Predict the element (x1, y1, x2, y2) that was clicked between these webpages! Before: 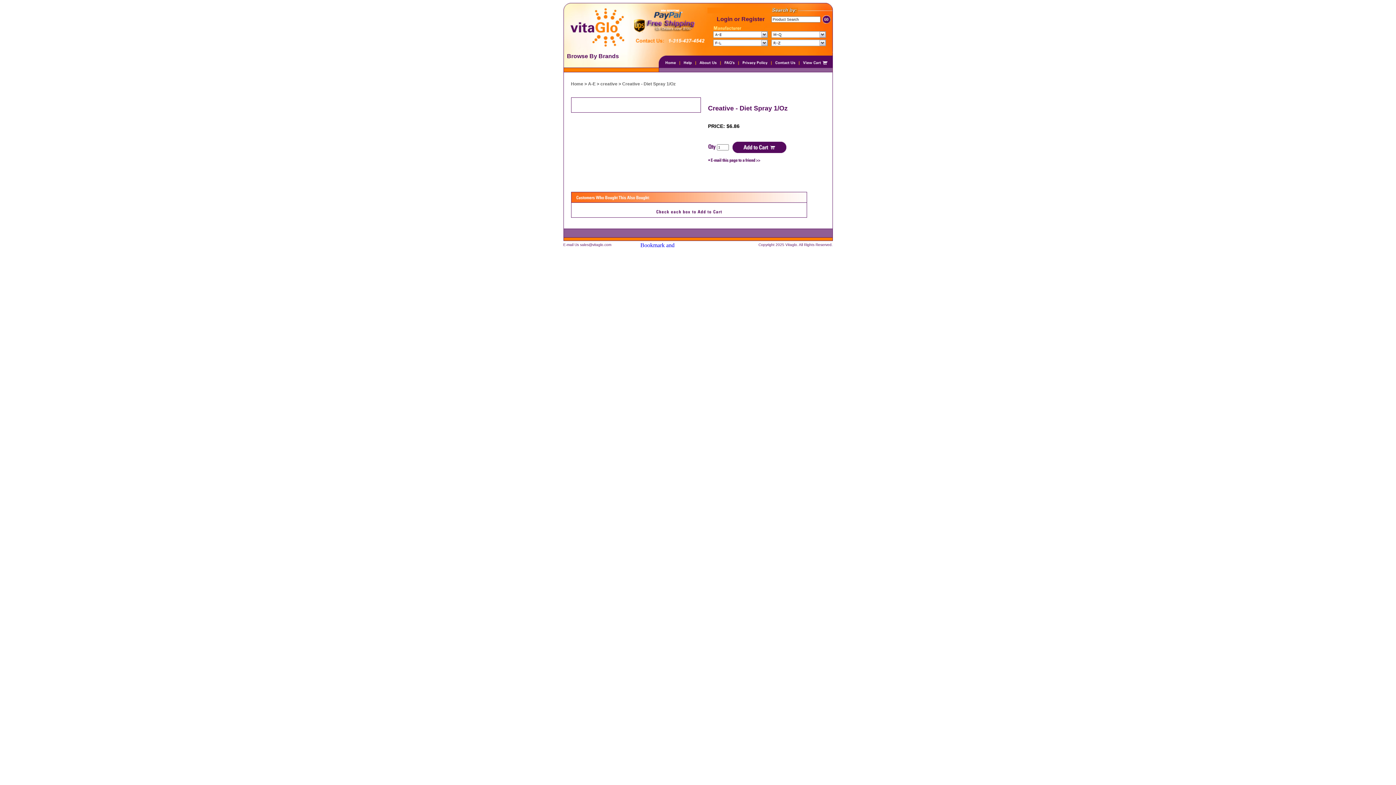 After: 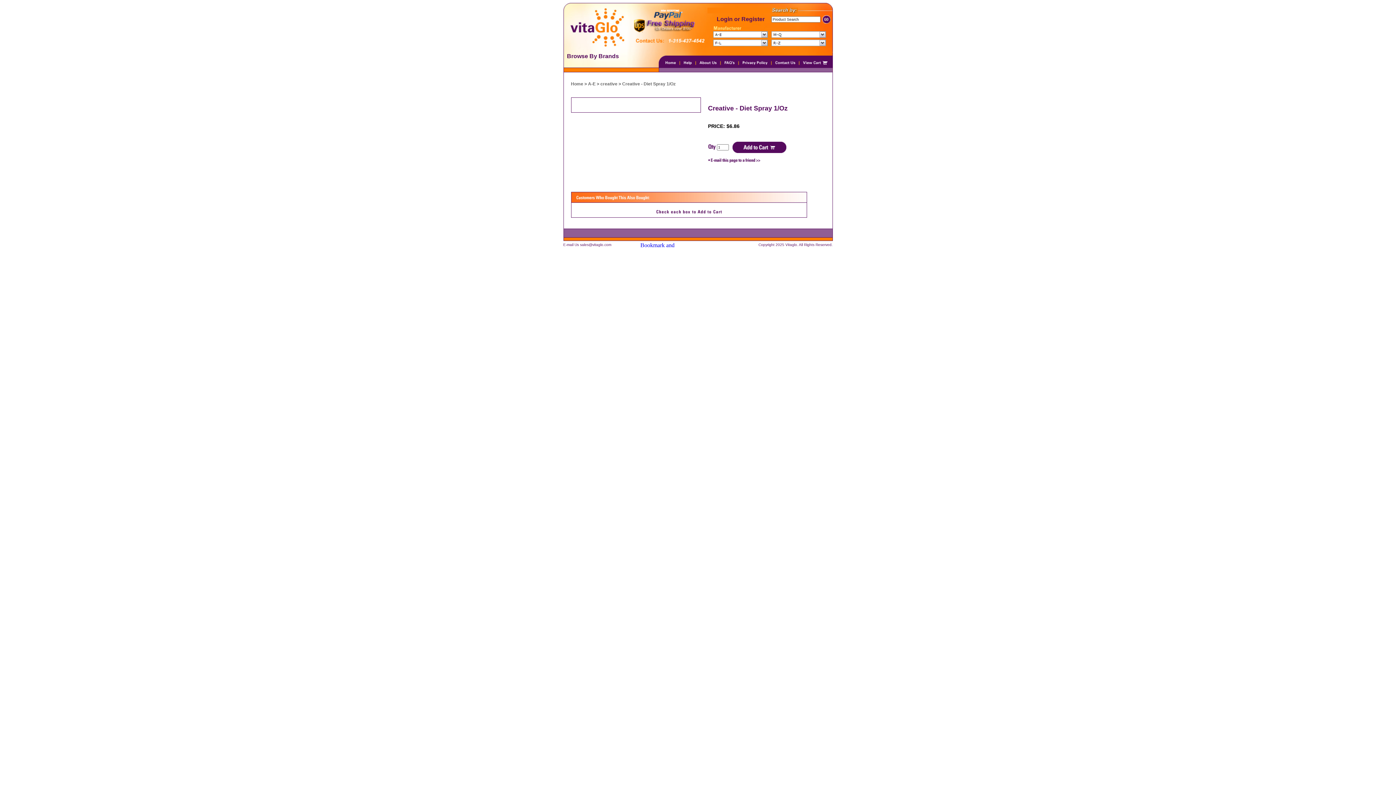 Action: bbox: (580, 242, 611, 246) label: sales@vitaglo.com